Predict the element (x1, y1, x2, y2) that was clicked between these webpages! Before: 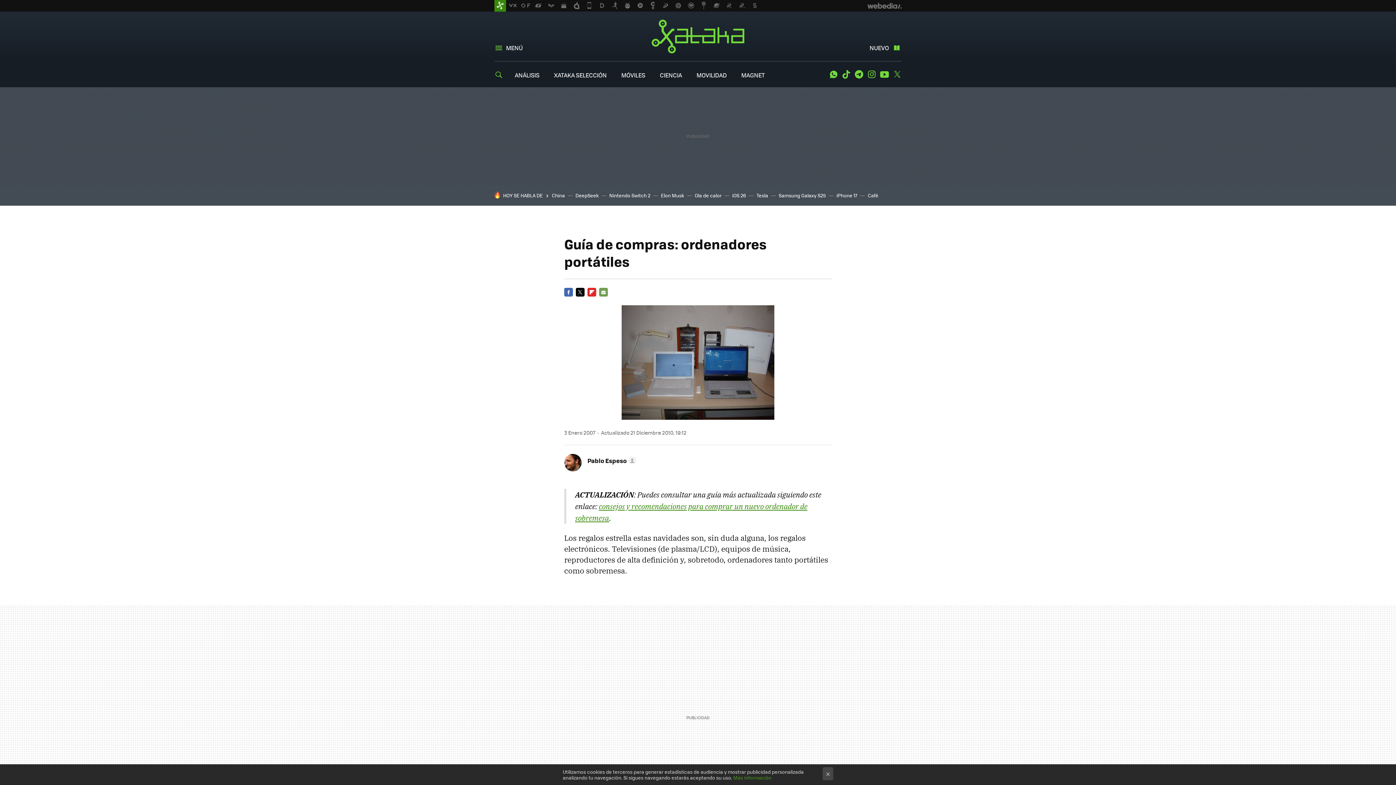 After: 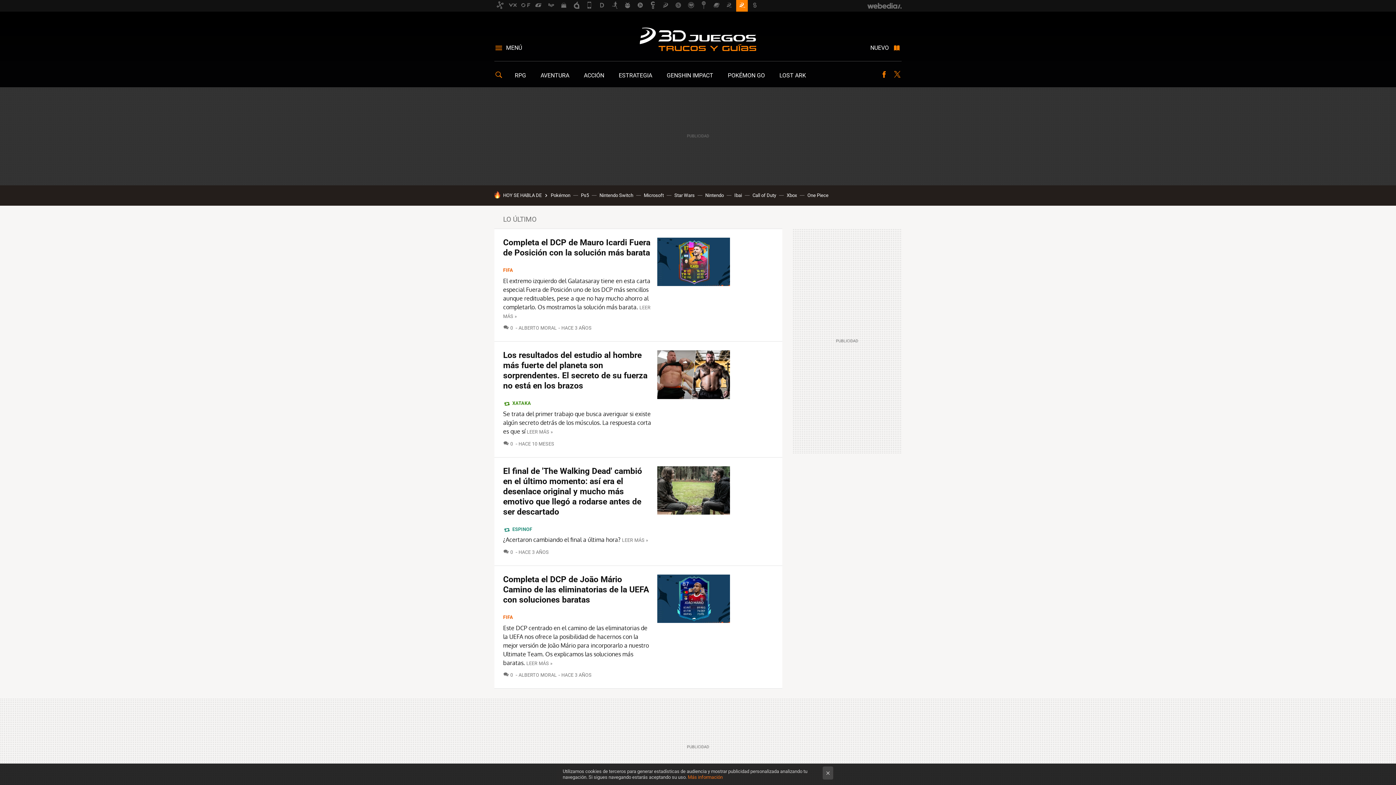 Action: bbox: (736, 0, 748, 11)